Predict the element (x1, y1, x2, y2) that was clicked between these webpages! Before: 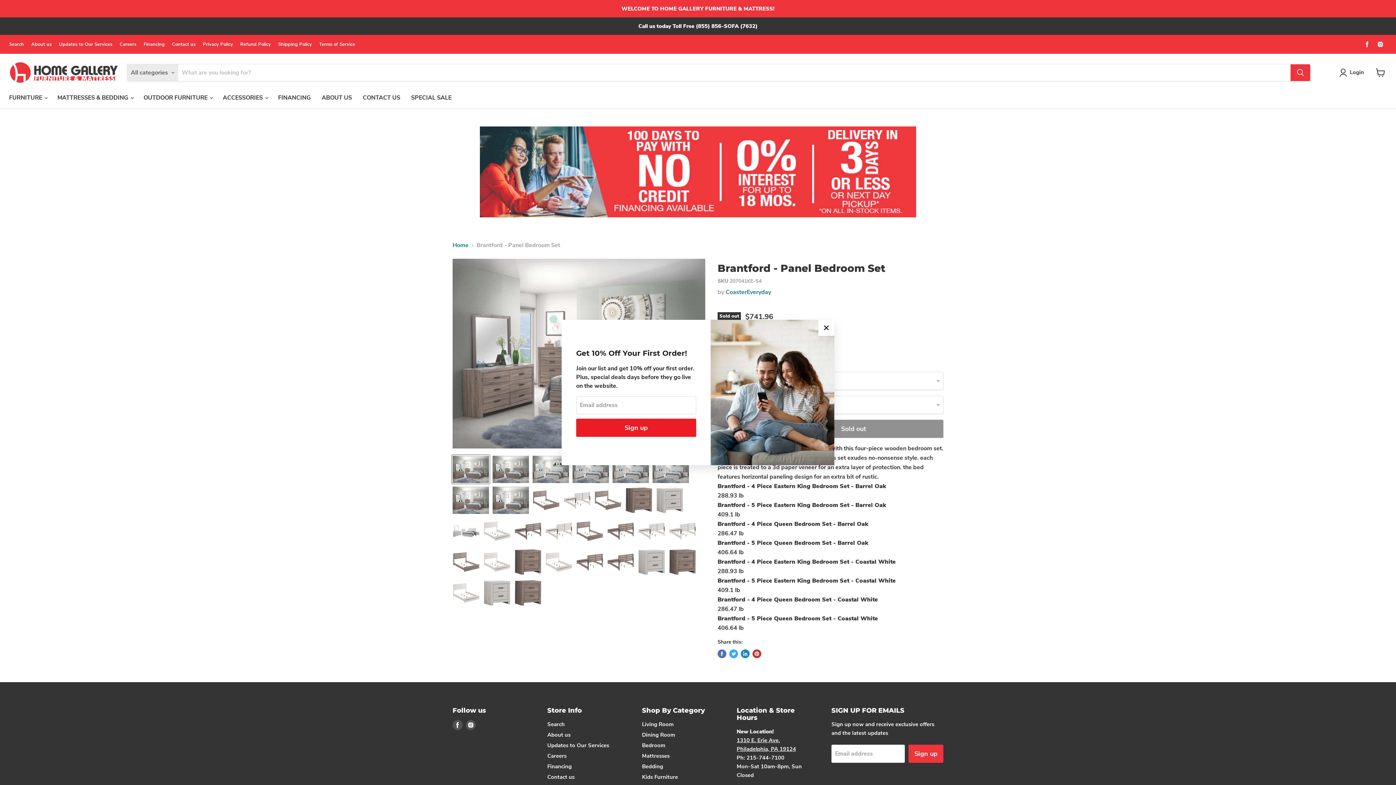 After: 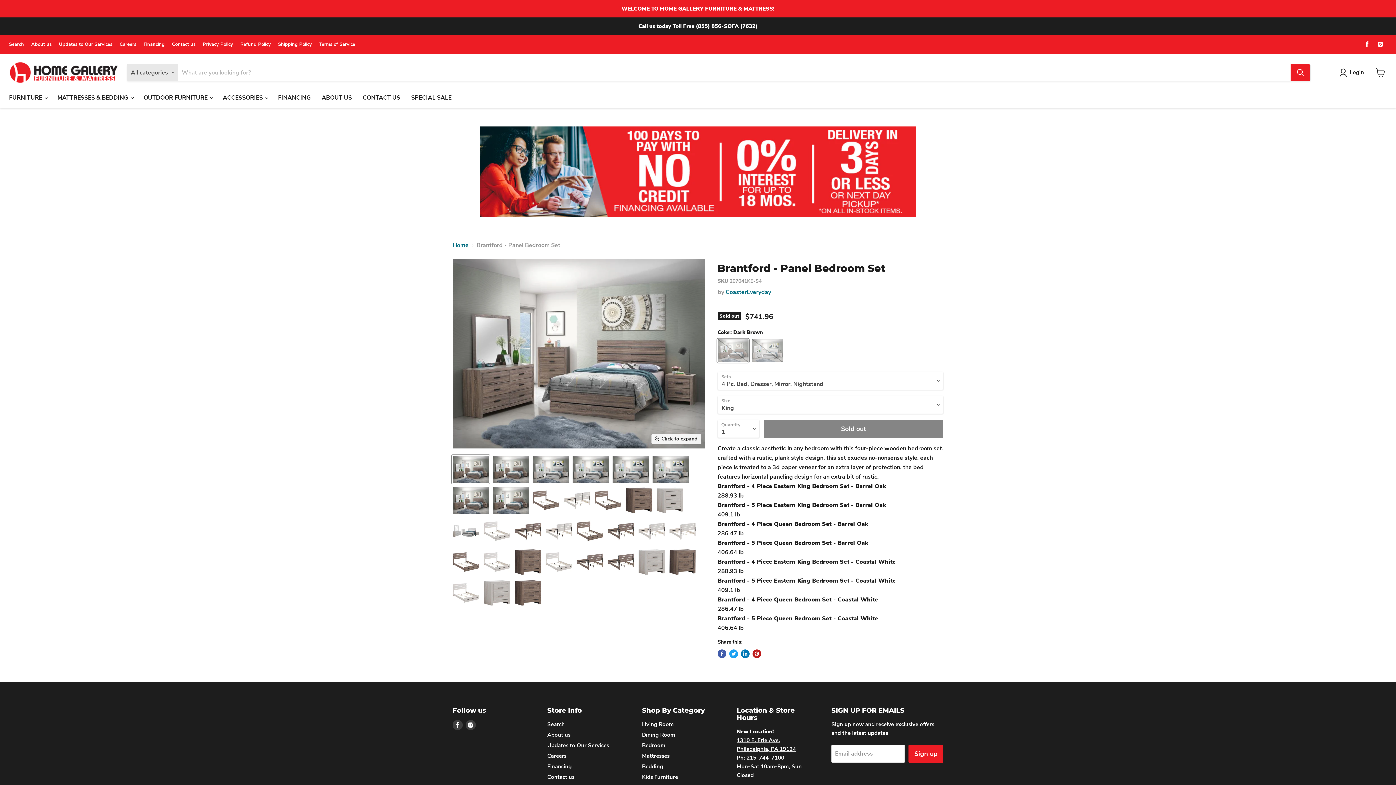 Action: bbox: (836, 309, 854, 327) label: Close